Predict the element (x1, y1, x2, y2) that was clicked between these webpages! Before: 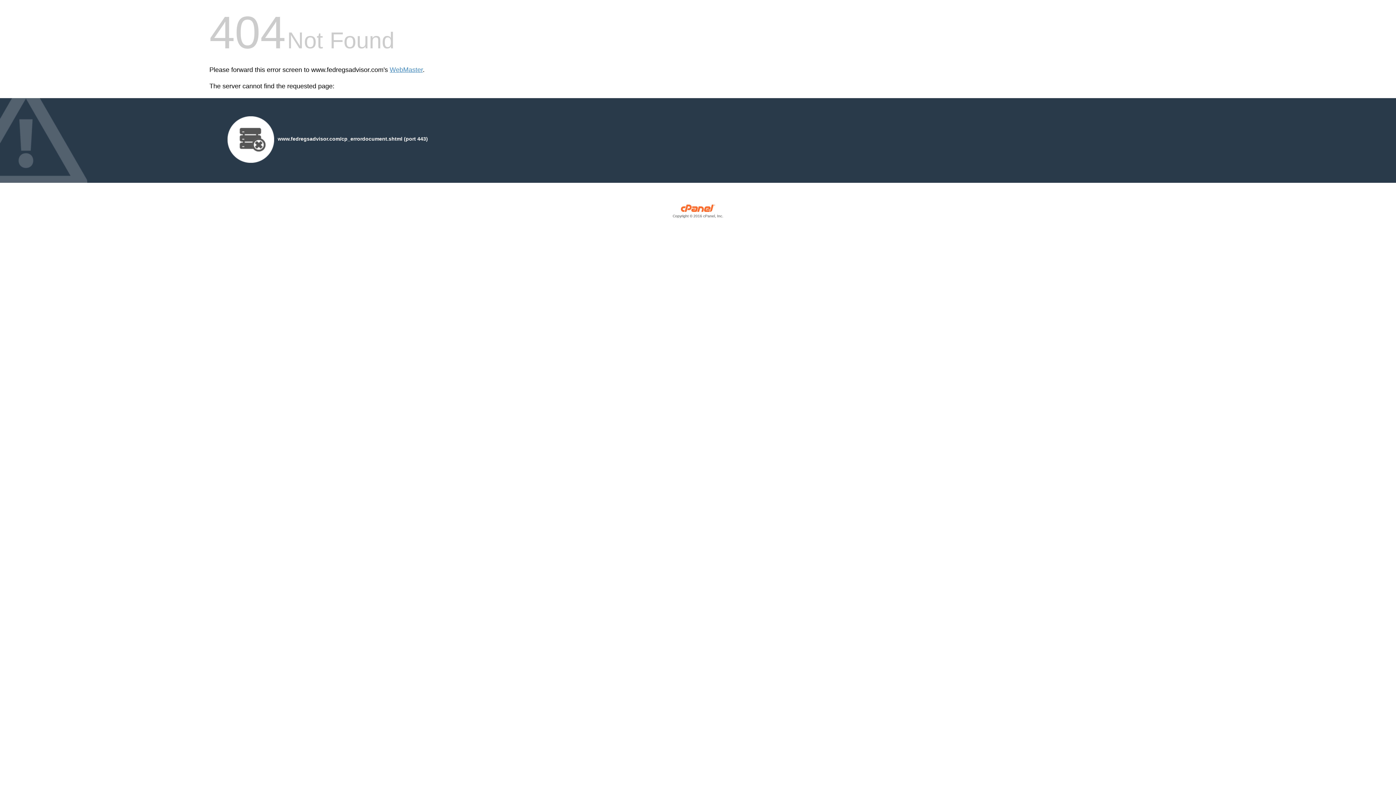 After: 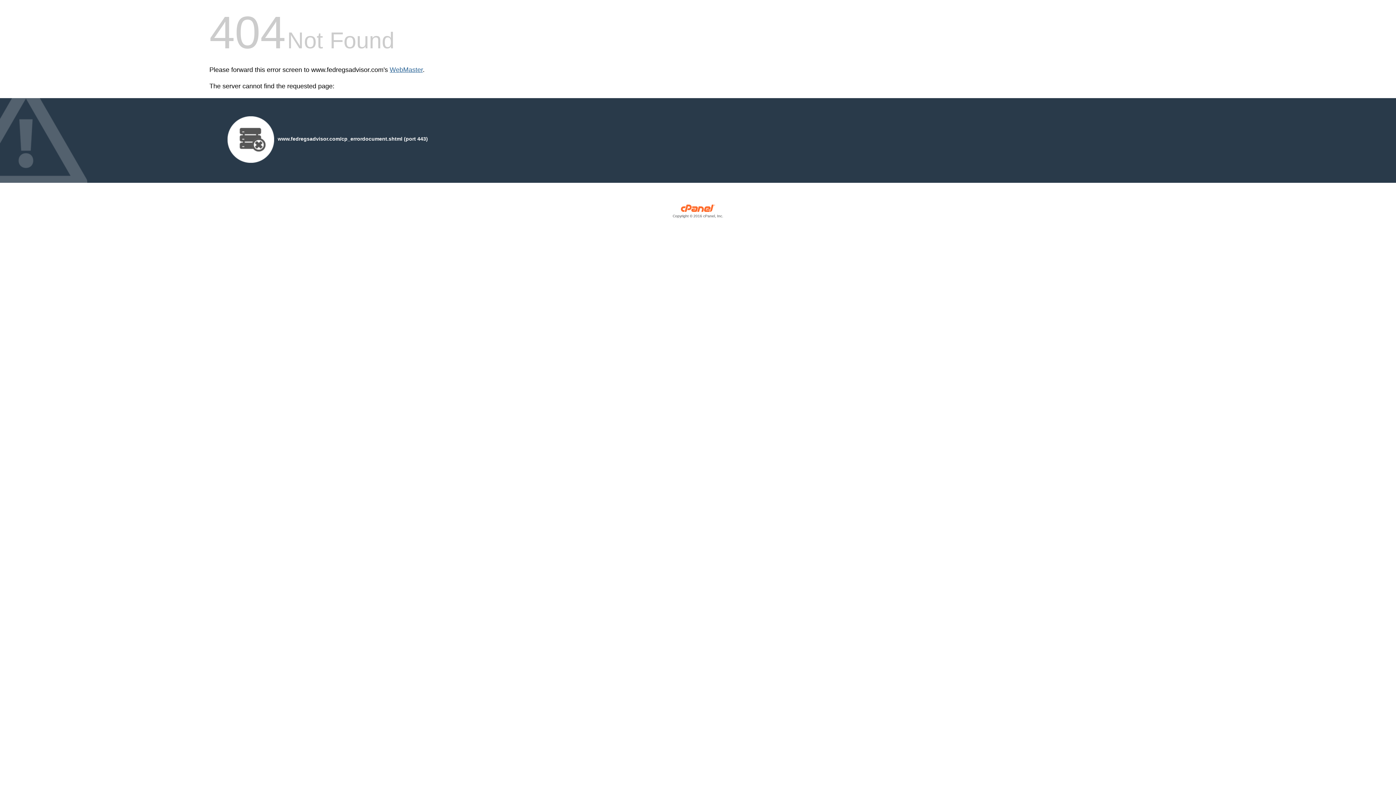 Action: bbox: (389, 66, 422, 73) label: WebMaster